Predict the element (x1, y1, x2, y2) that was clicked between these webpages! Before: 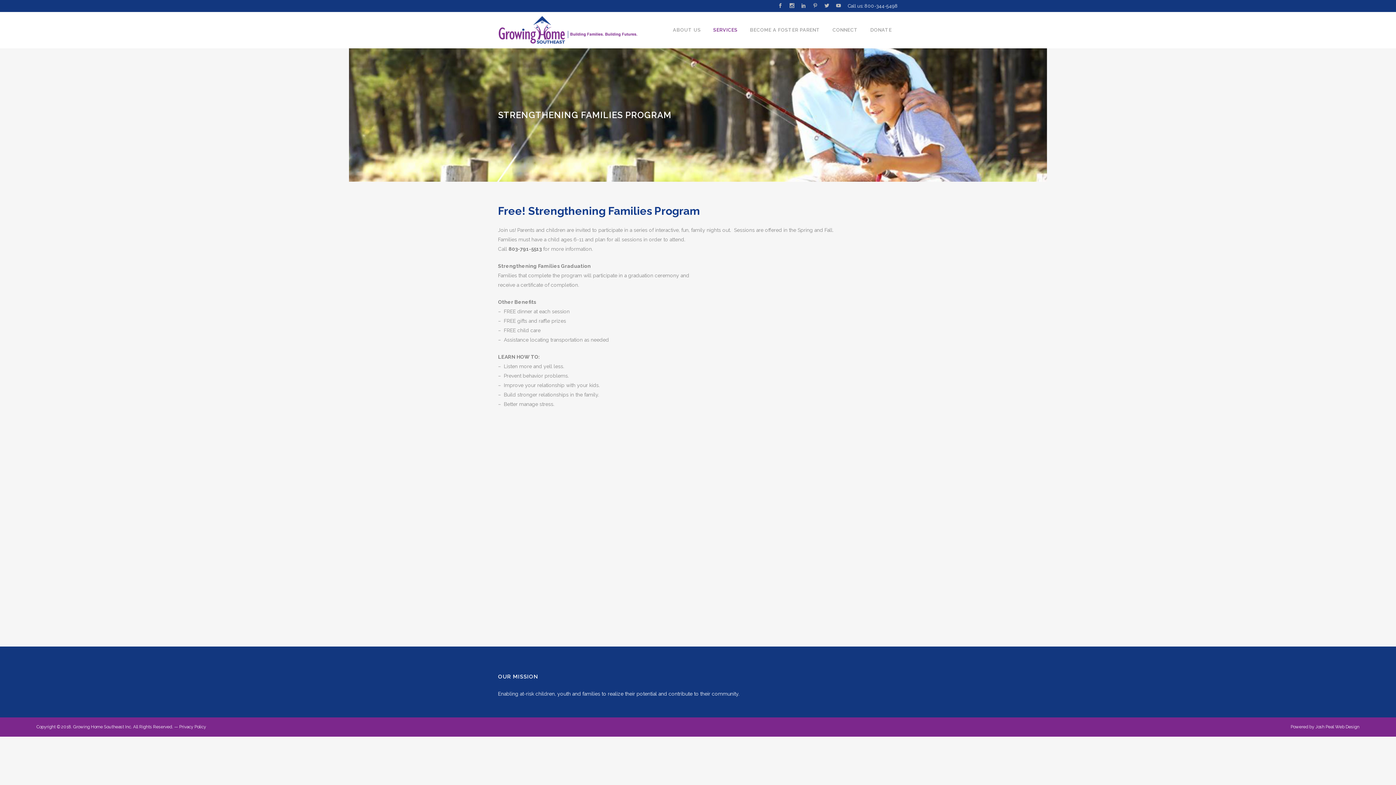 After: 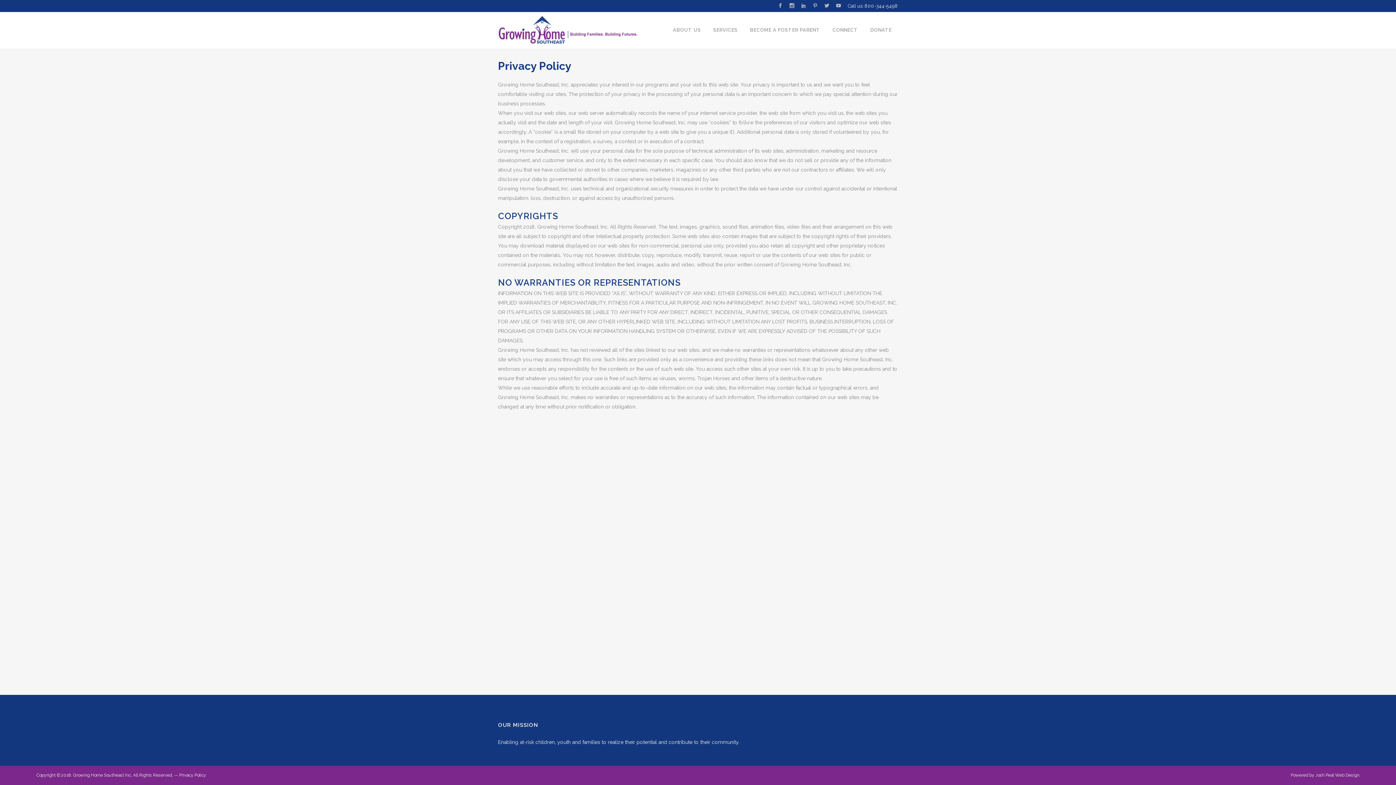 Action: label: Privacy Policy bbox: (179, 724, 206, 729)